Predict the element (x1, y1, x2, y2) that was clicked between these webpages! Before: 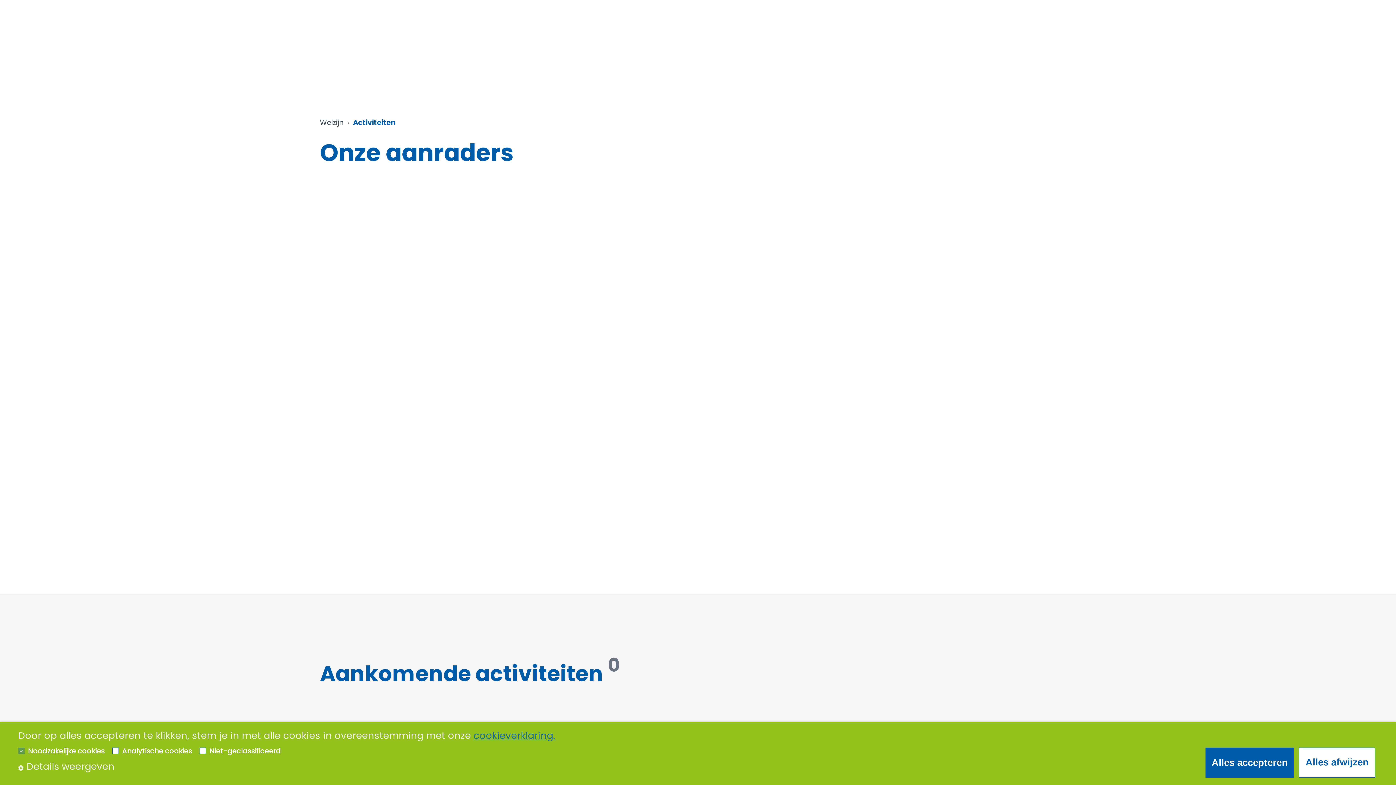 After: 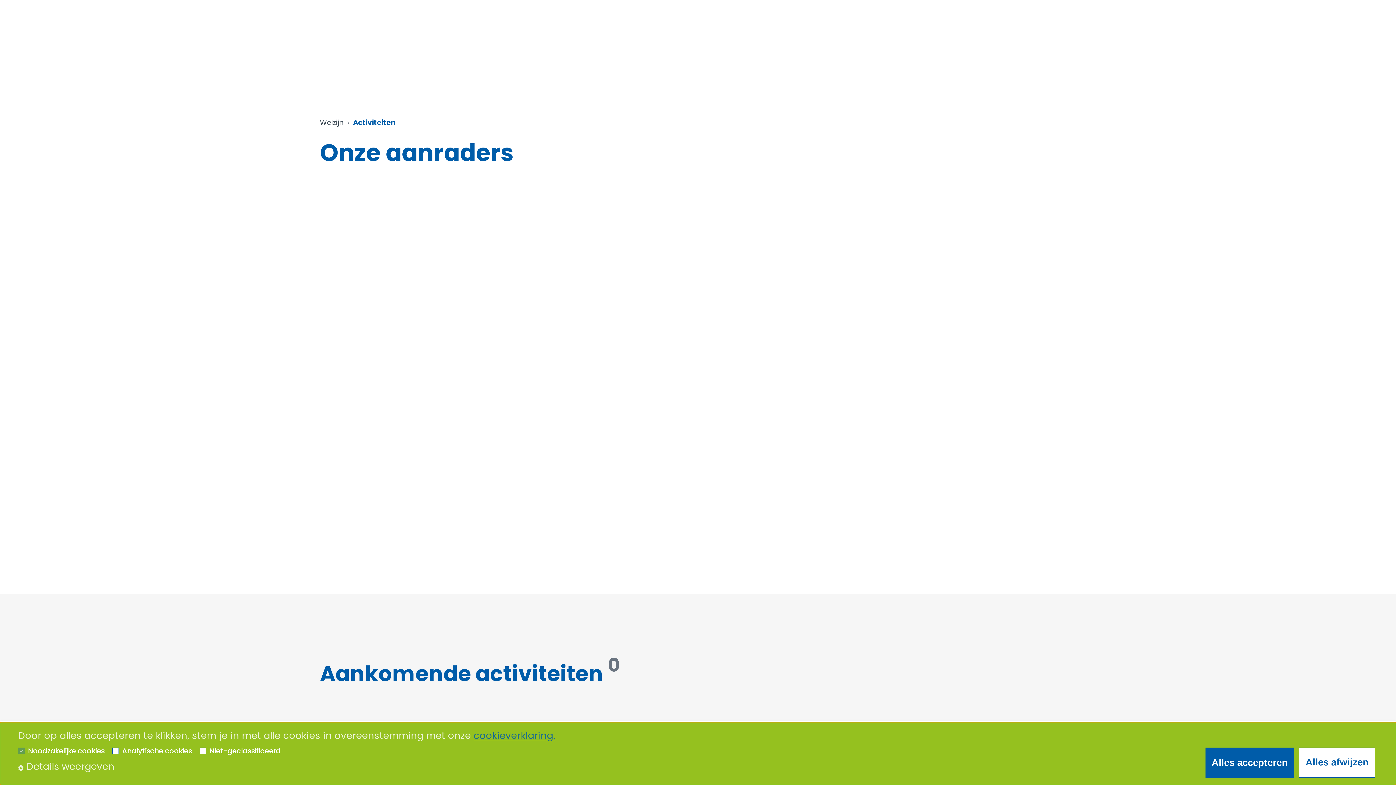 Action: label: Go to slide 3 bbox: (329, 527, 334, 531)